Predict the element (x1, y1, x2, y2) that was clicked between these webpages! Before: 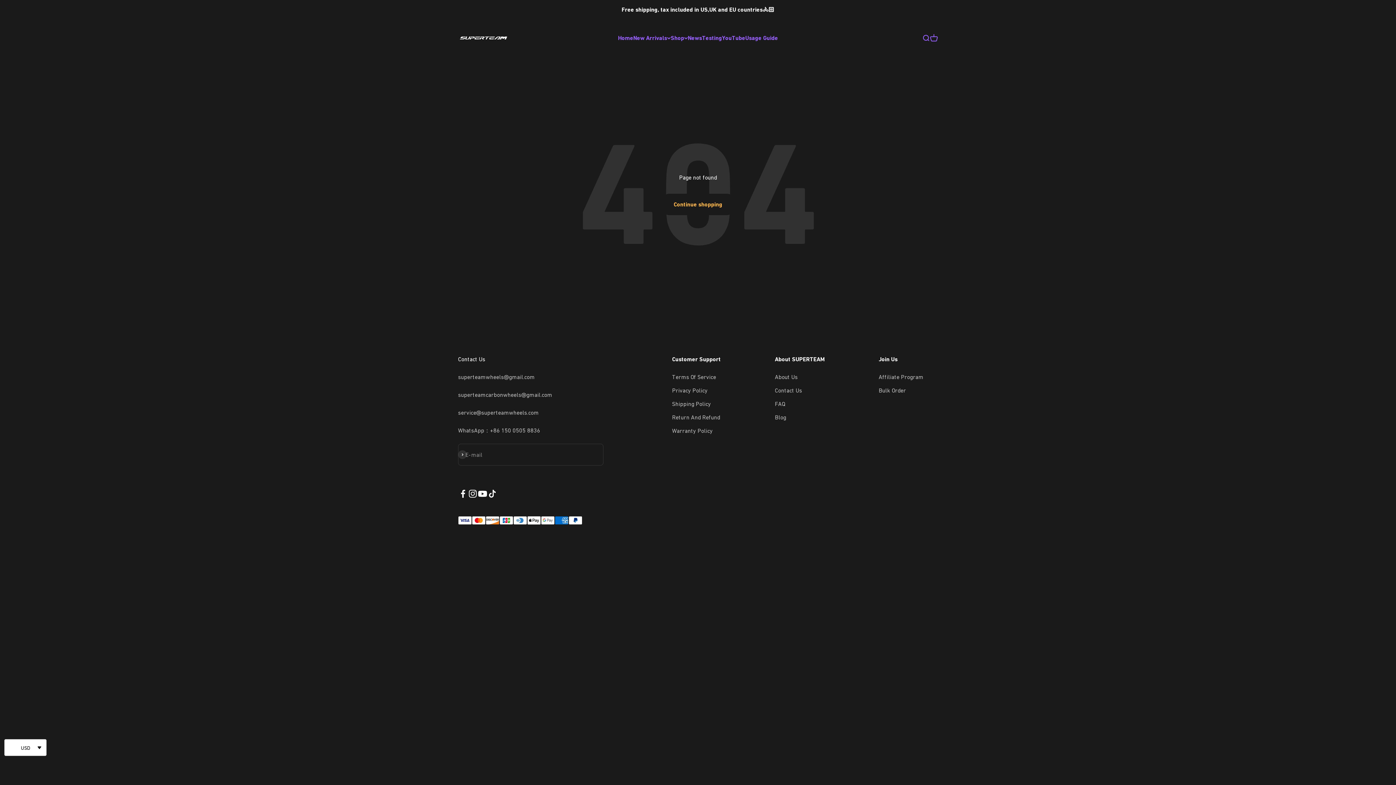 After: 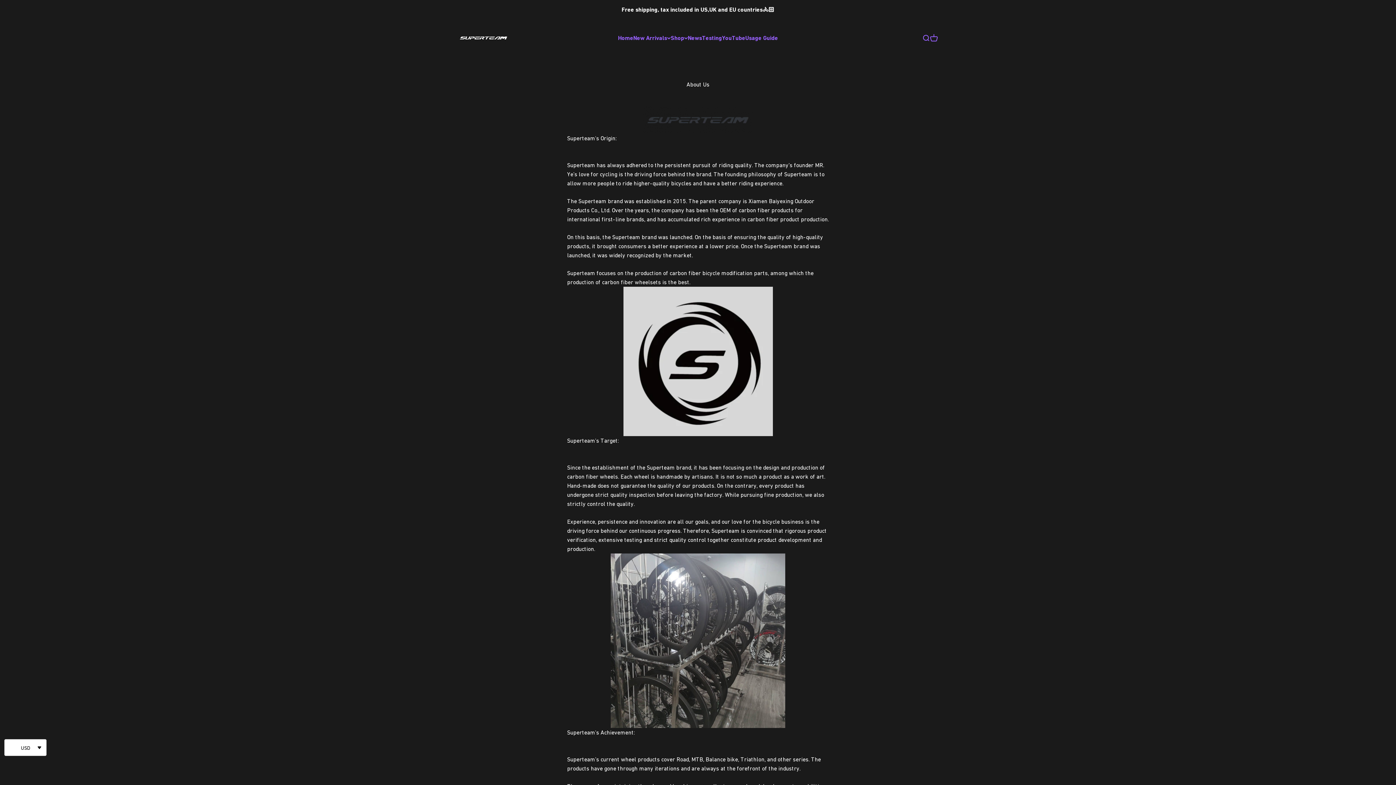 Action: label: About Us bbox: (775, 372, 797, 381)